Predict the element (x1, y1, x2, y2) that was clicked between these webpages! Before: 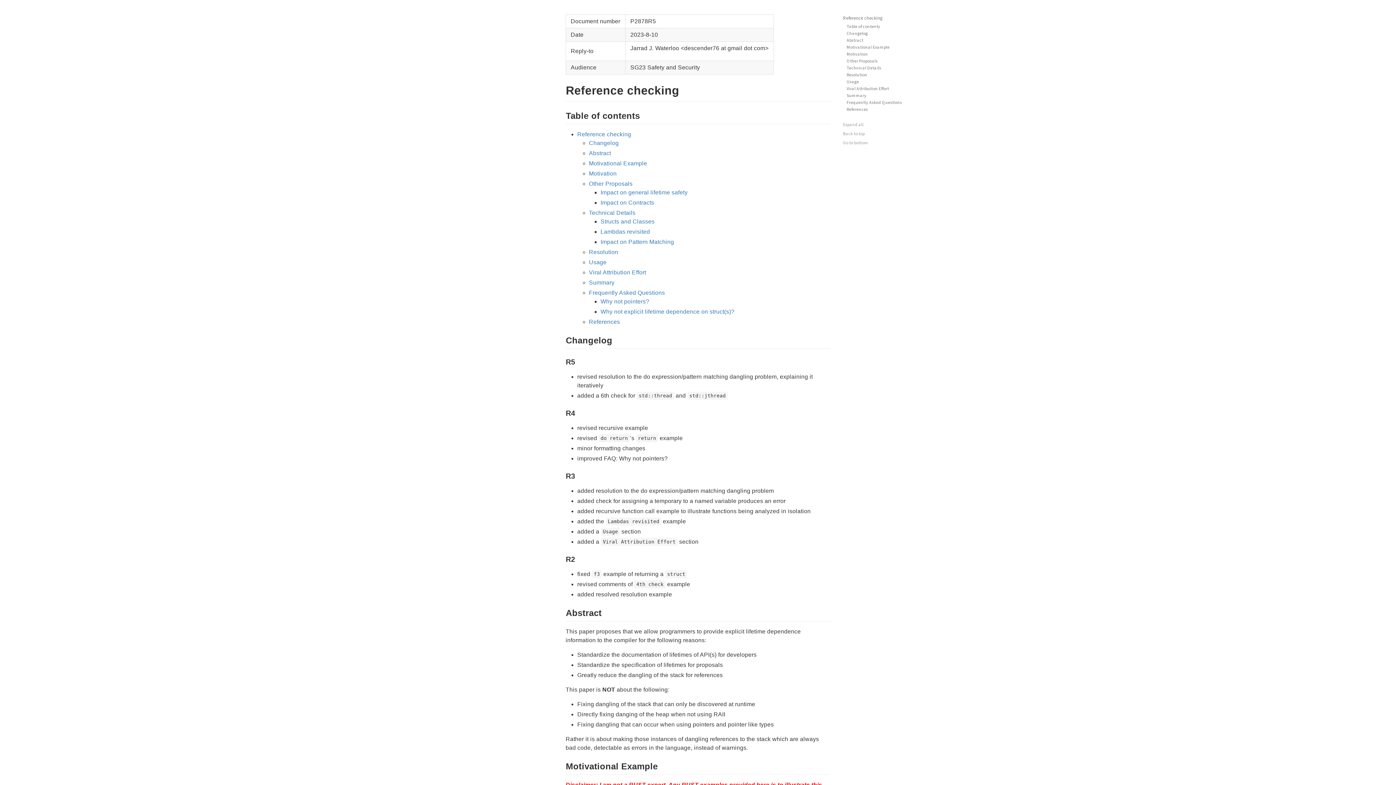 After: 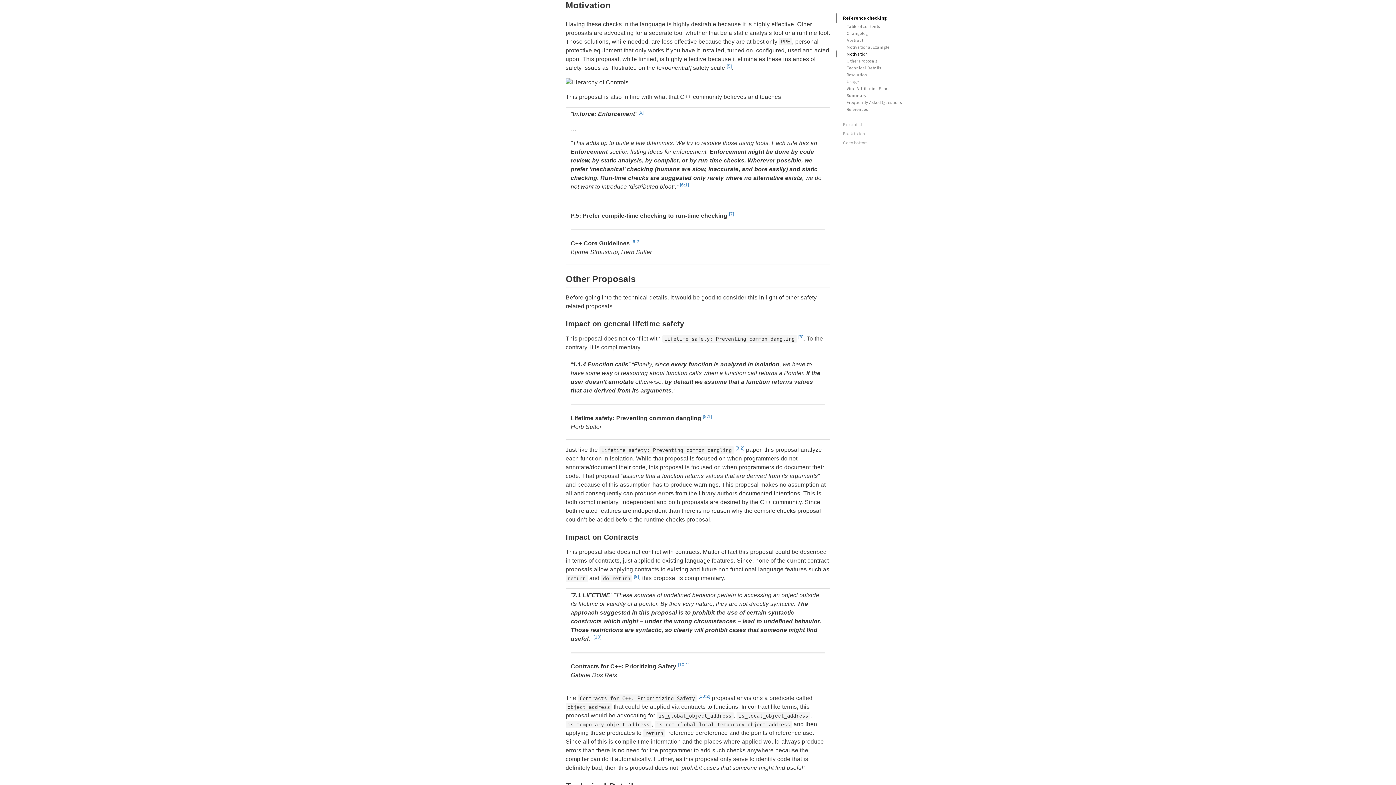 Action: label: Motivation bbox: (589, 170, 616, 176)